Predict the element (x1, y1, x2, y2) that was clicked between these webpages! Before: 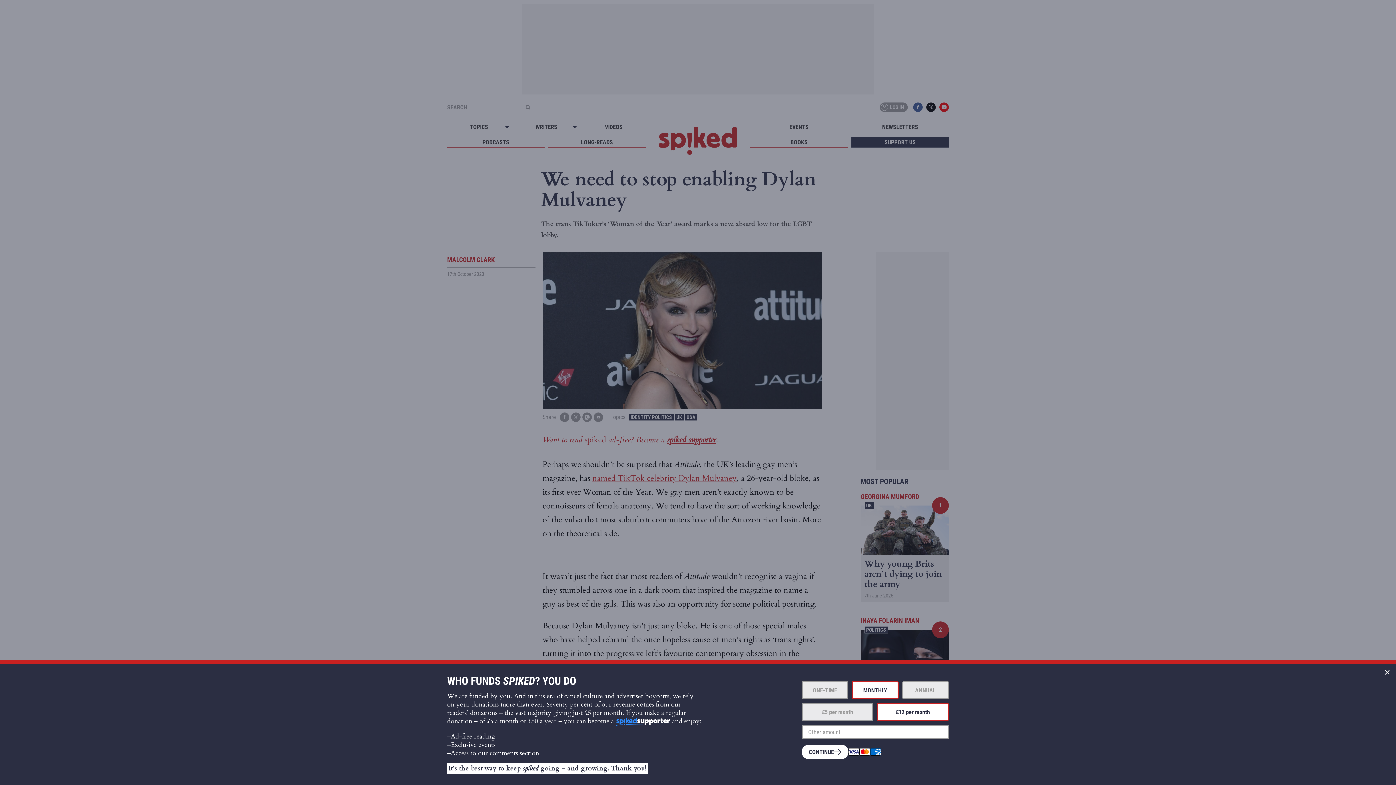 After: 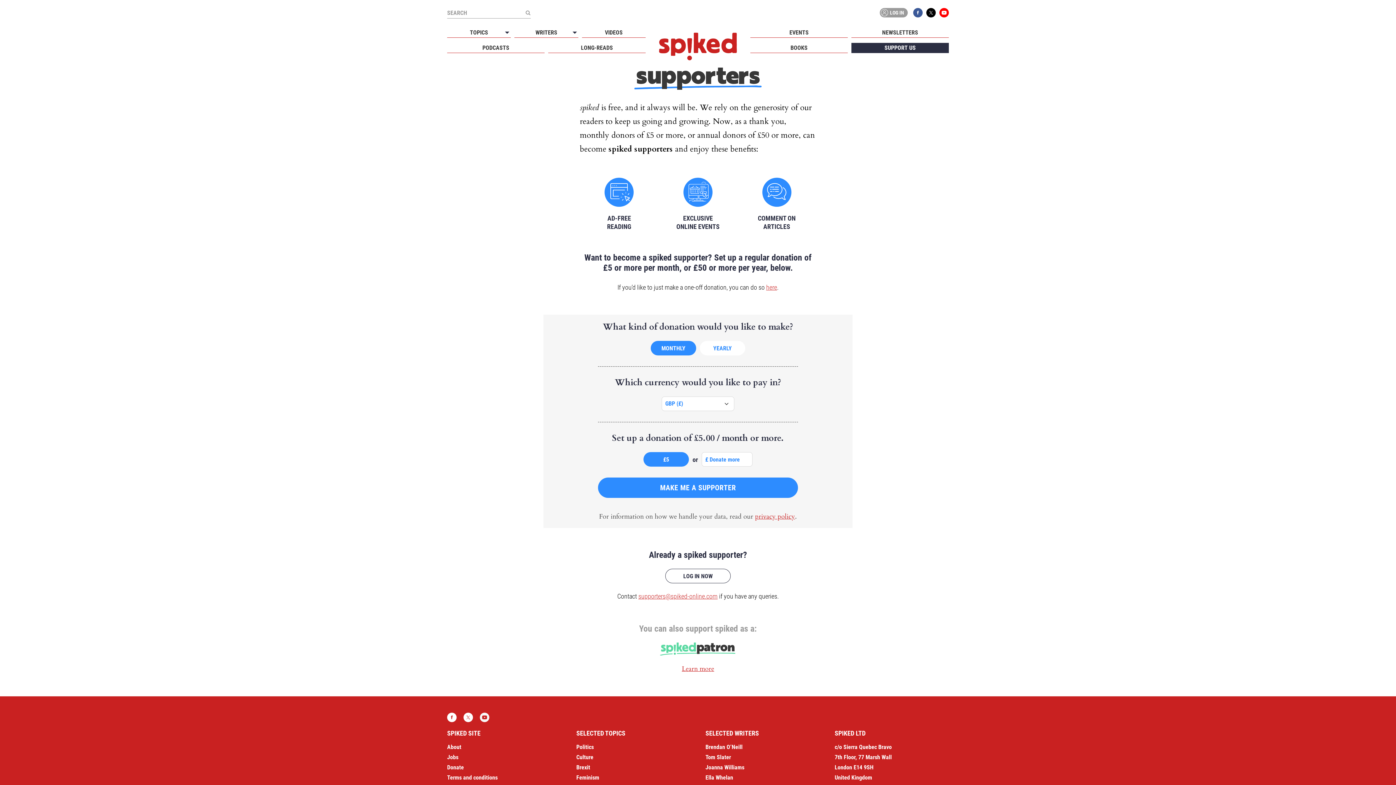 Action: bbox: (614, 718, 672, 726)